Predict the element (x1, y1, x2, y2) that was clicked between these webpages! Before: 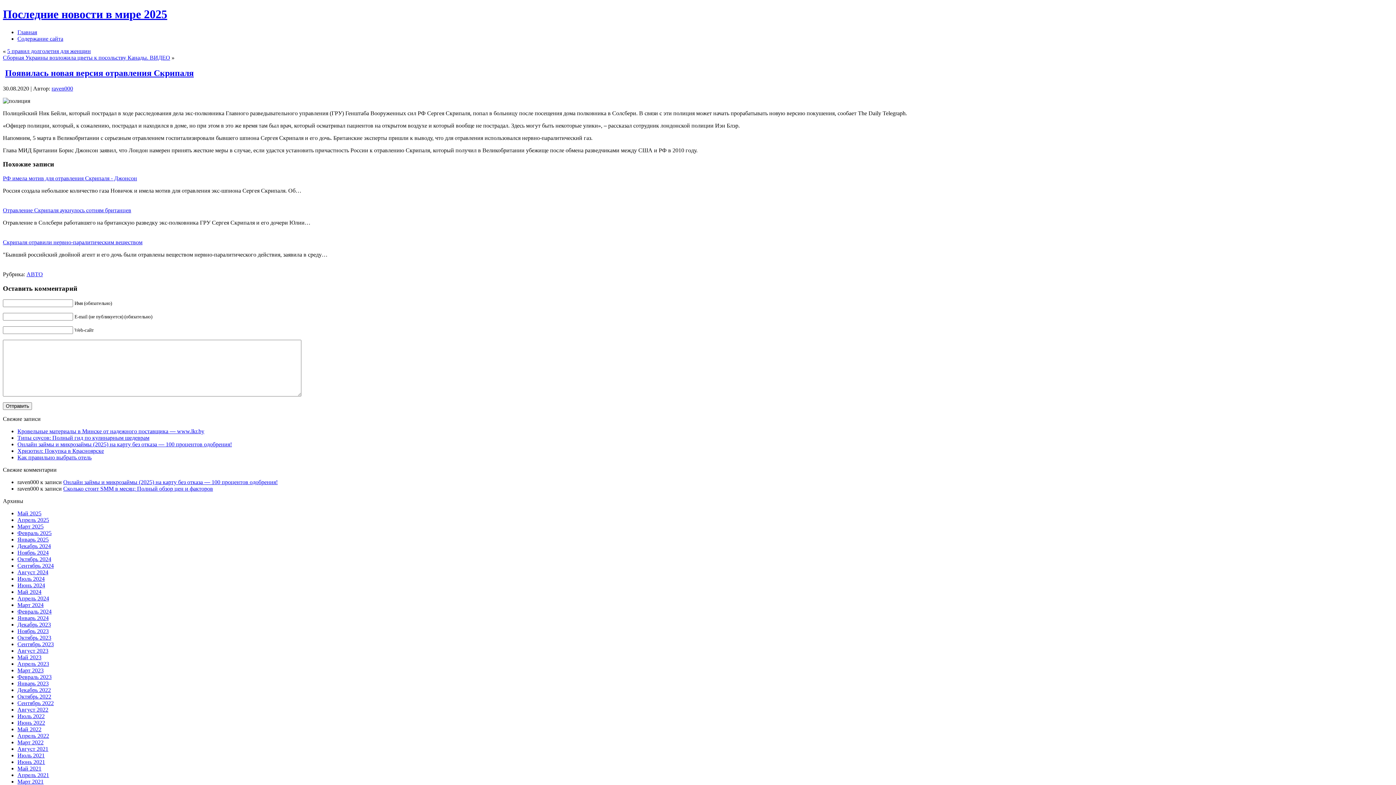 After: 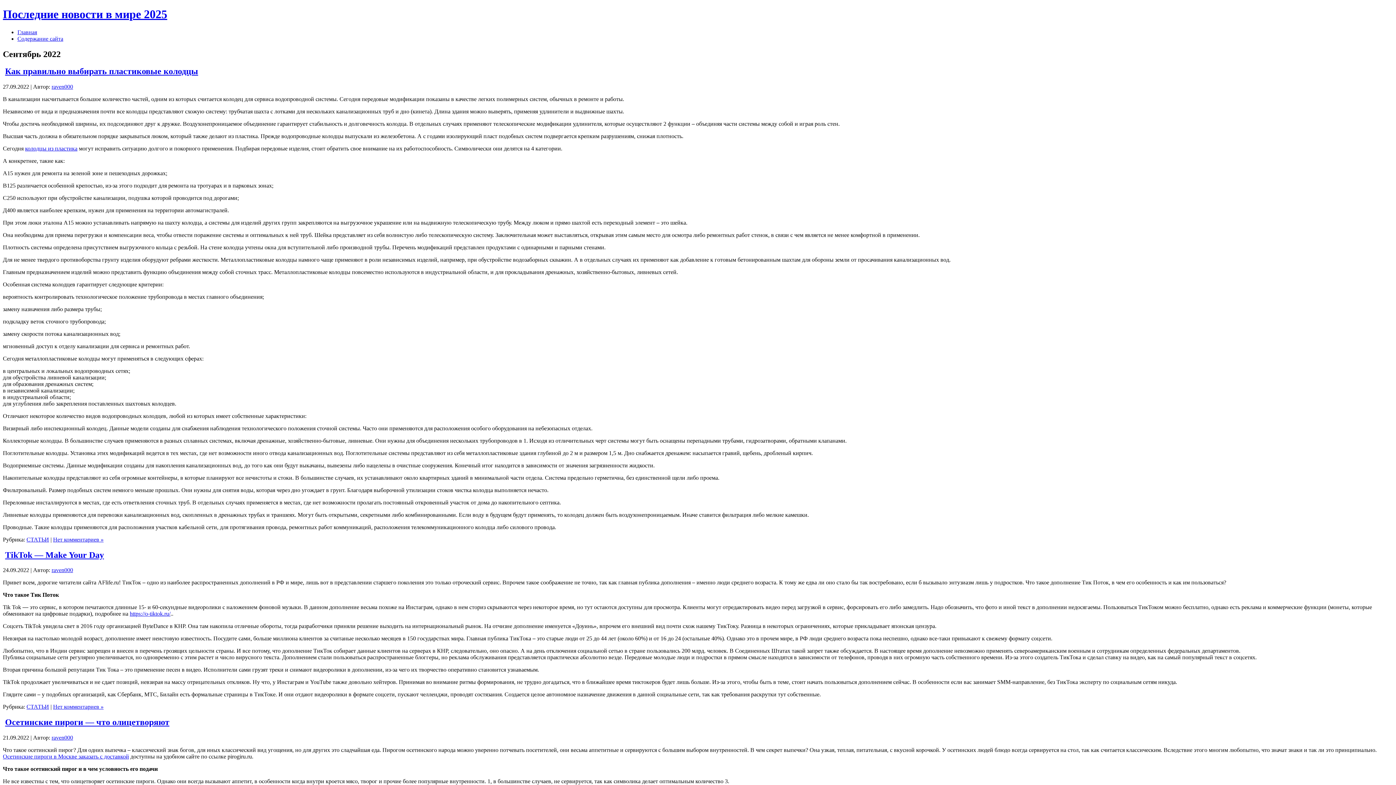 Action: label: Сентябрь 2022 bbox: (17, 700, 53, 706)